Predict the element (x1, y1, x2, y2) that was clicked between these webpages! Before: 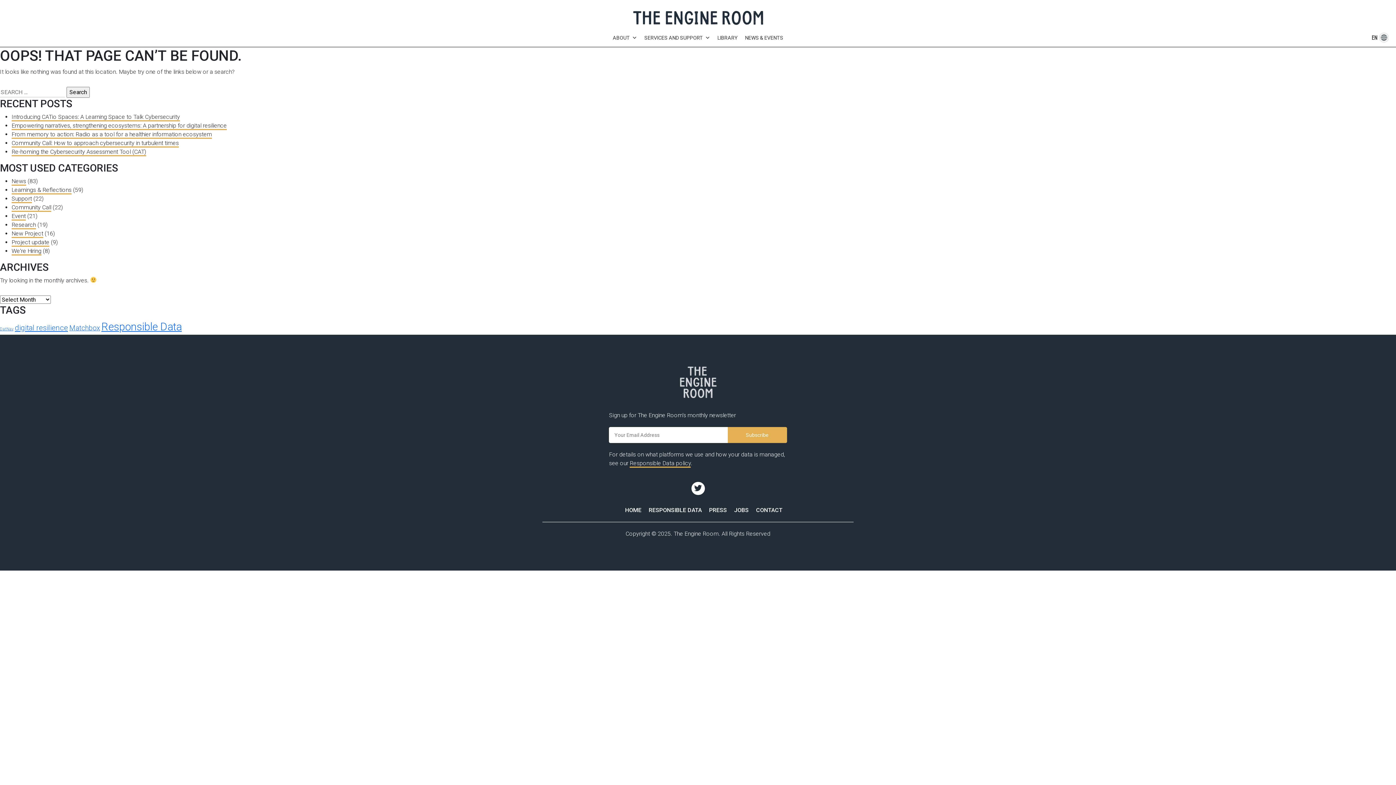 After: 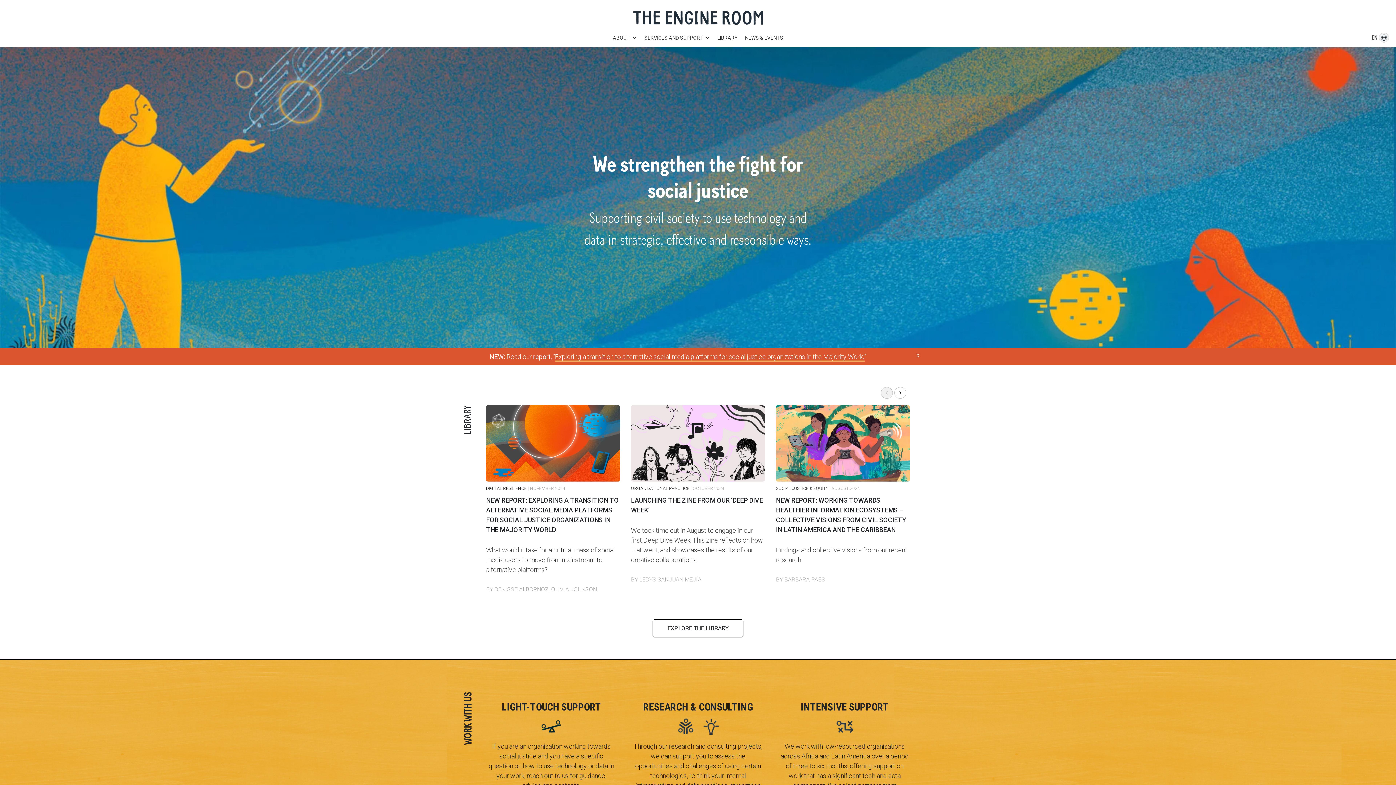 Action: bbox: (625, 506, 641, 513) label: HOME